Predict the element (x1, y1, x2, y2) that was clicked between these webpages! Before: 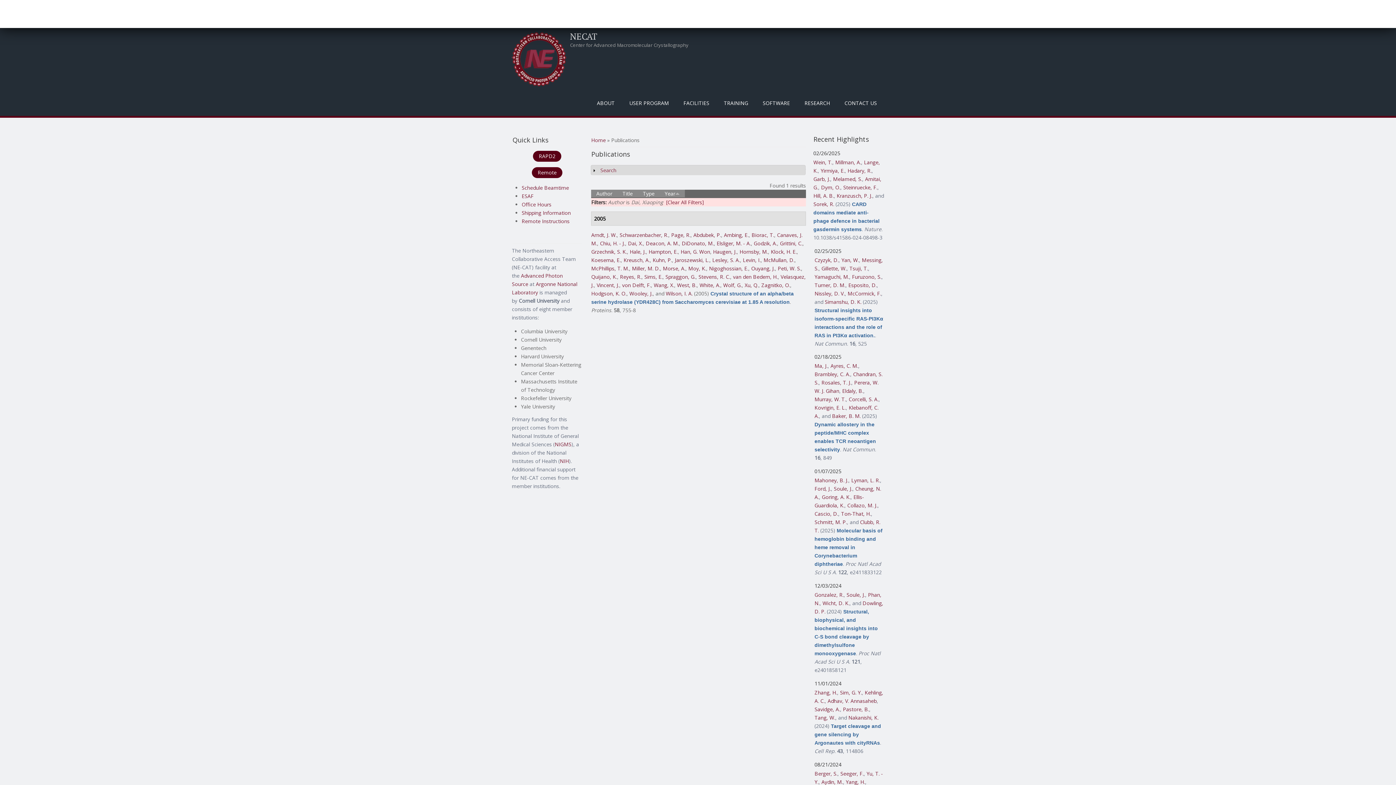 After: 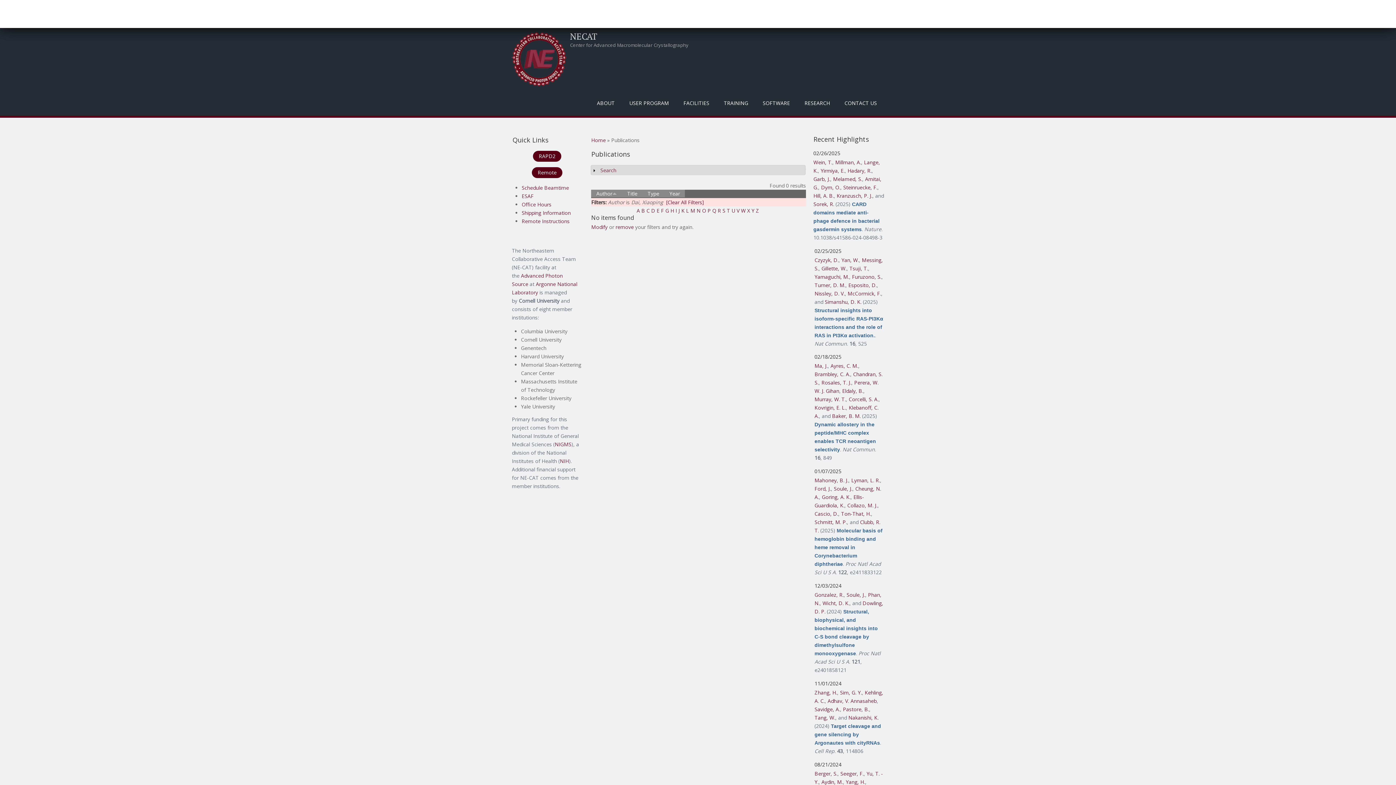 Action: bbox: (591, 189, 617, 197) label: Author